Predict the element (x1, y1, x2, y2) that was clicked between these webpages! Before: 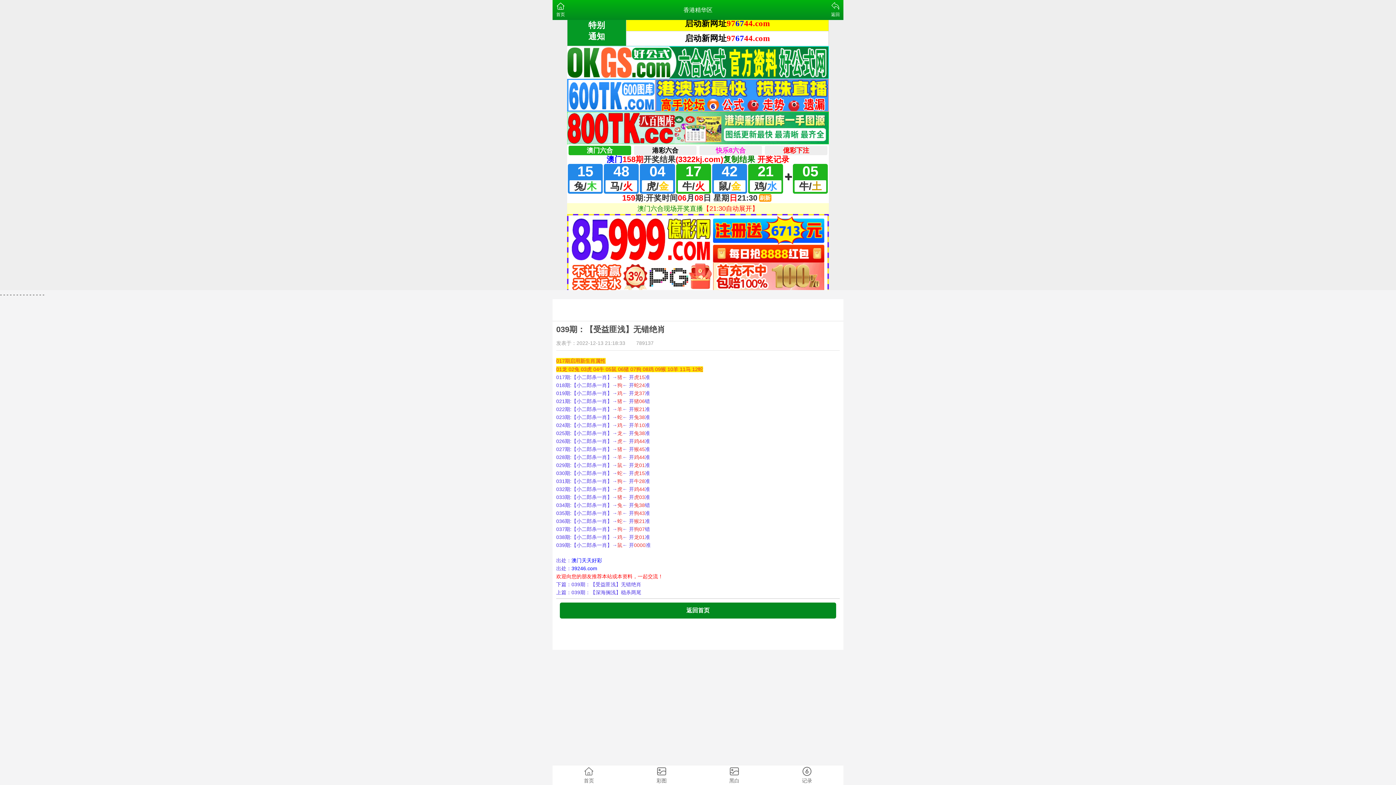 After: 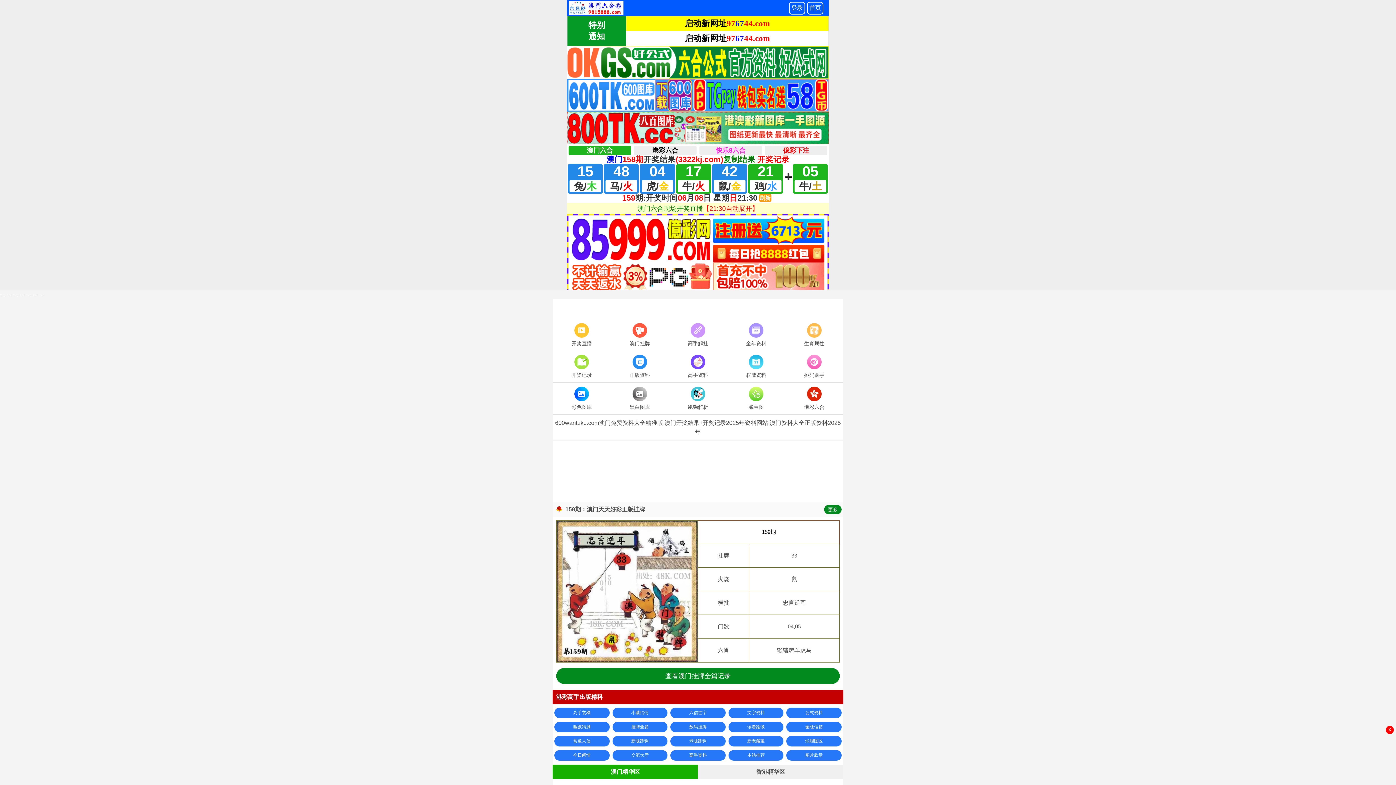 Action: label: 返回首页 bbox: (560, 602, 836, 618)